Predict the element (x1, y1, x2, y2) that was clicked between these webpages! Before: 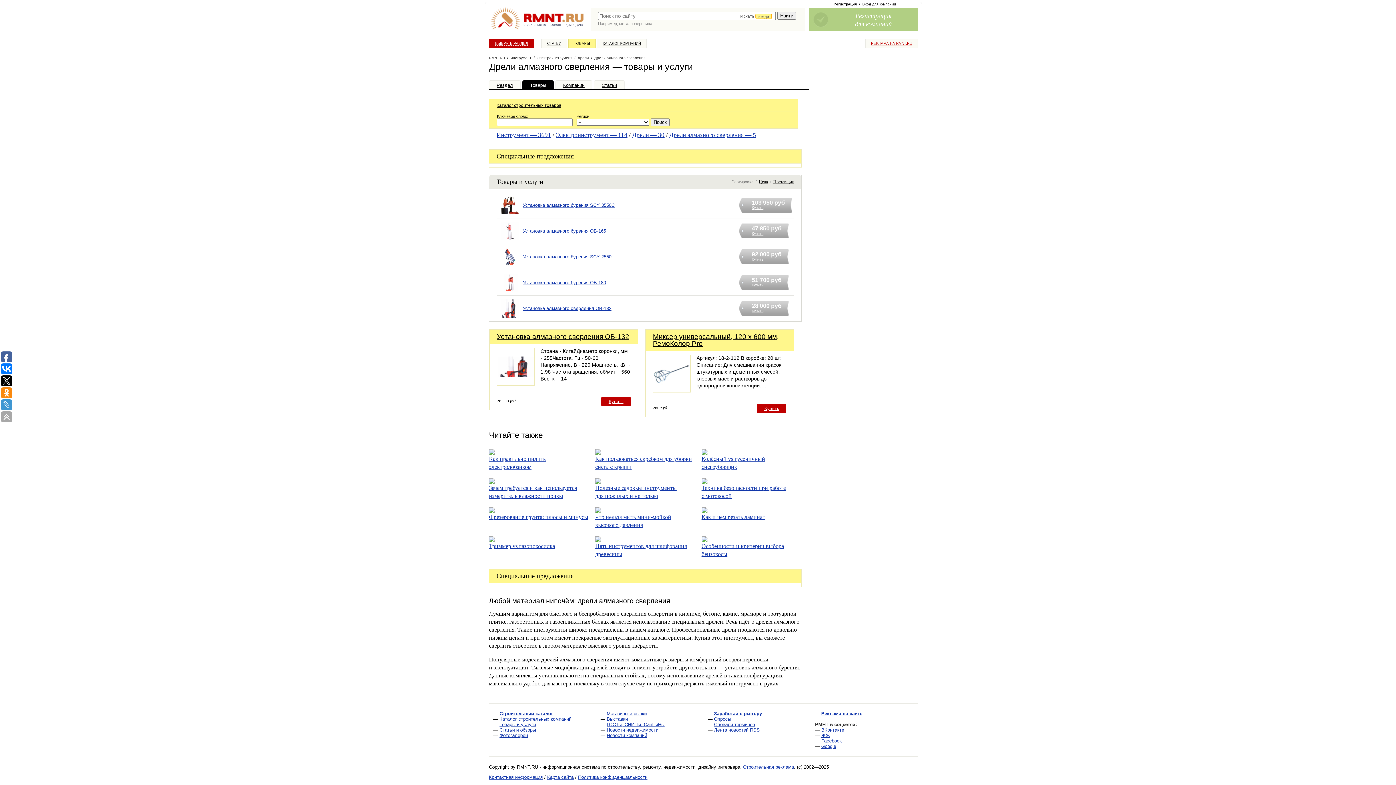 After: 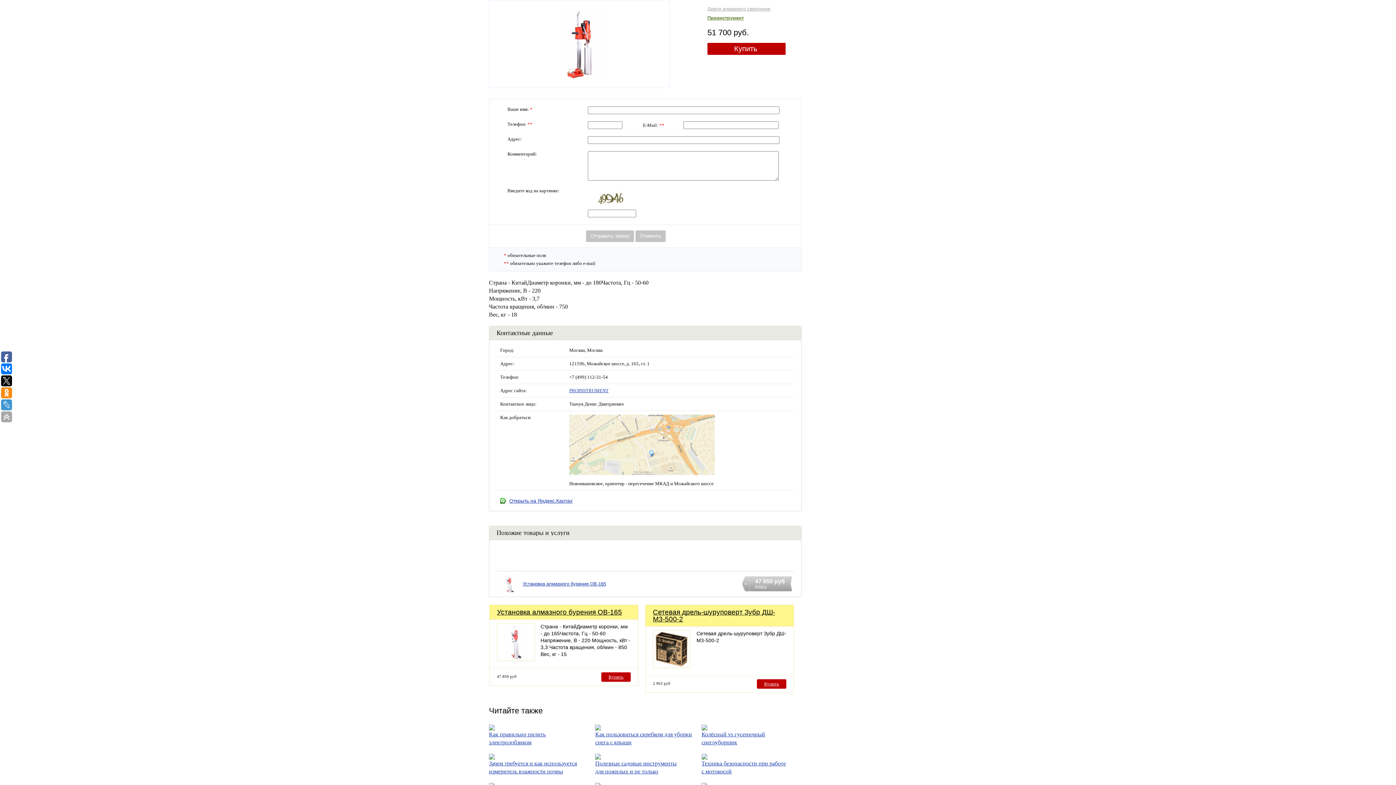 Action: bbox: (746, 275, 787, 290) label: 51 700 руб
Купить